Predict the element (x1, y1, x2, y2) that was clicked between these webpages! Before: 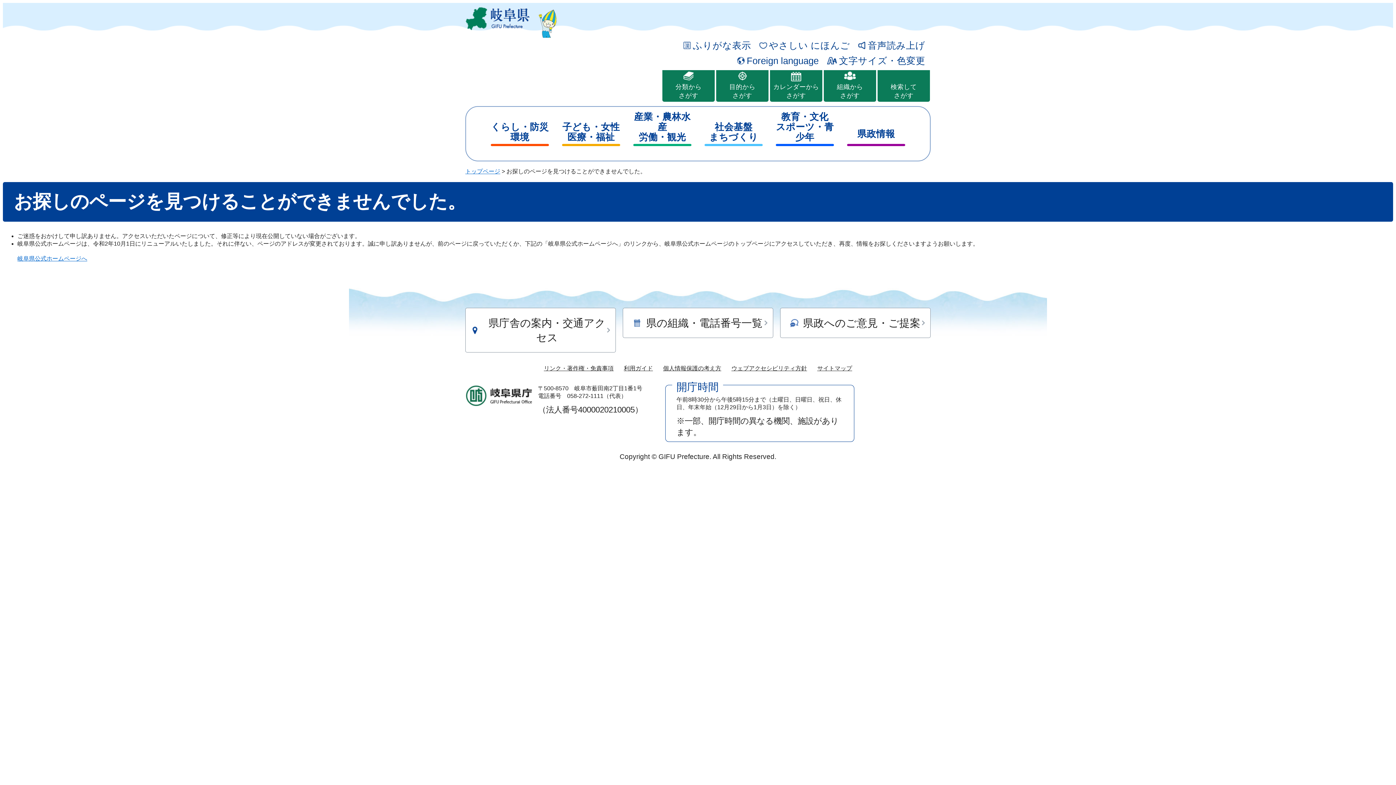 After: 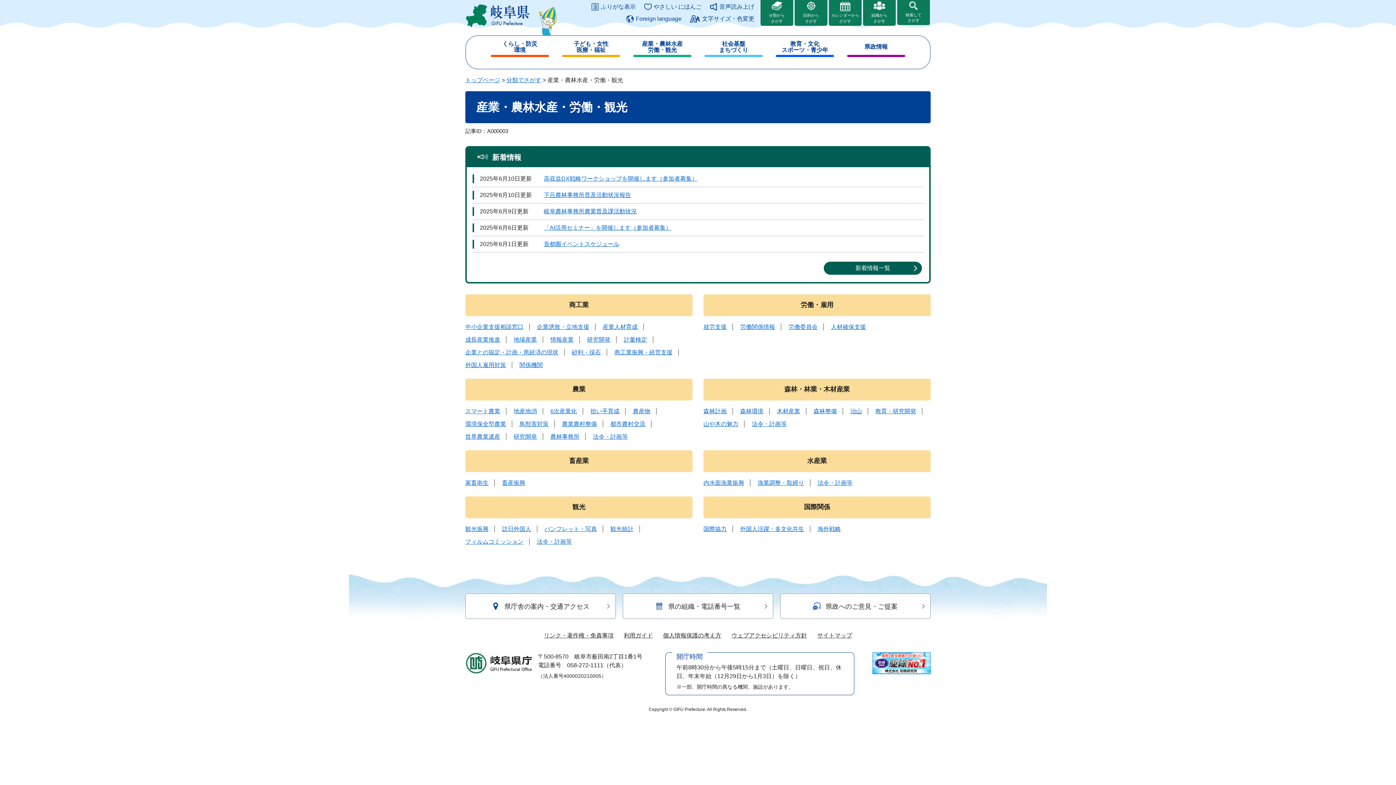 Action: bbox: (633, 109, 691, 146) label: 産業・農林水産
労働・観光